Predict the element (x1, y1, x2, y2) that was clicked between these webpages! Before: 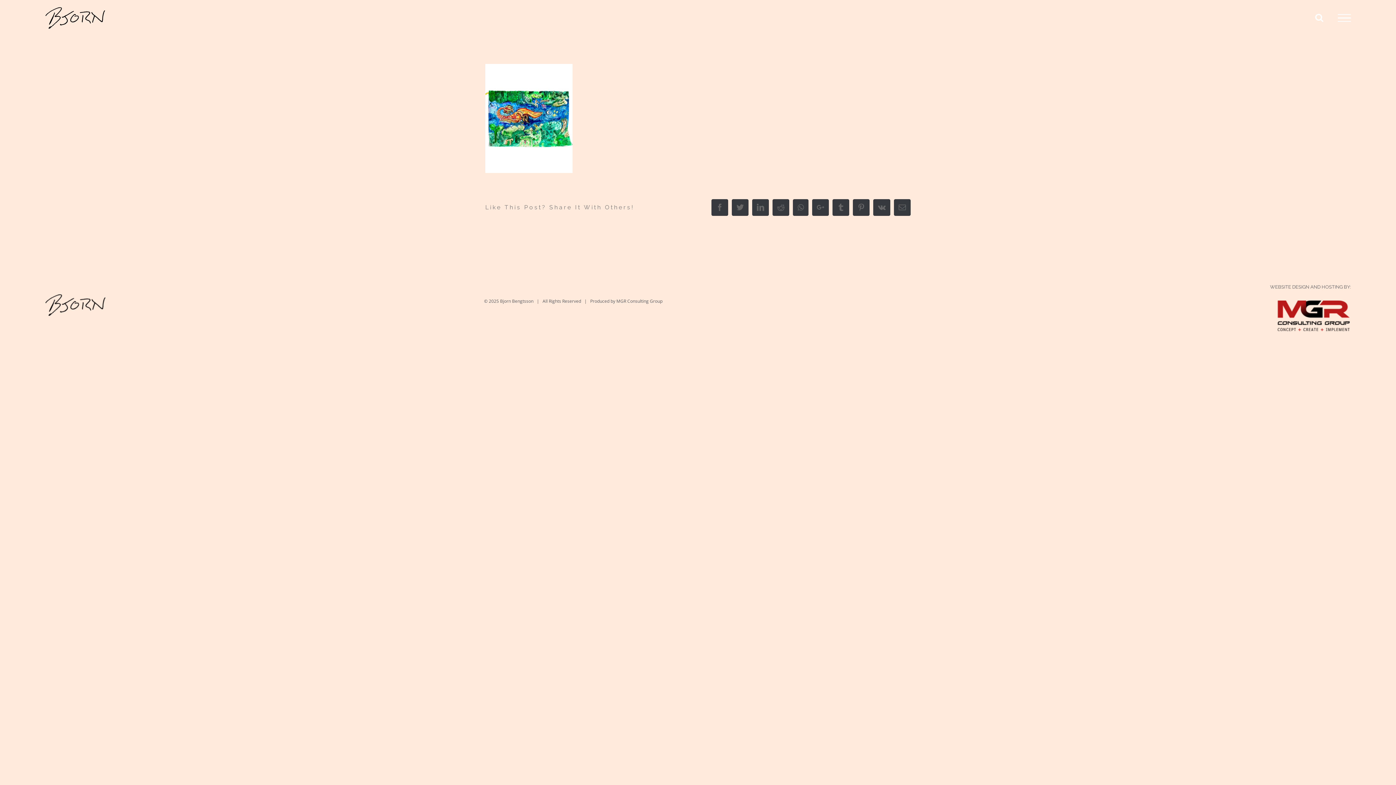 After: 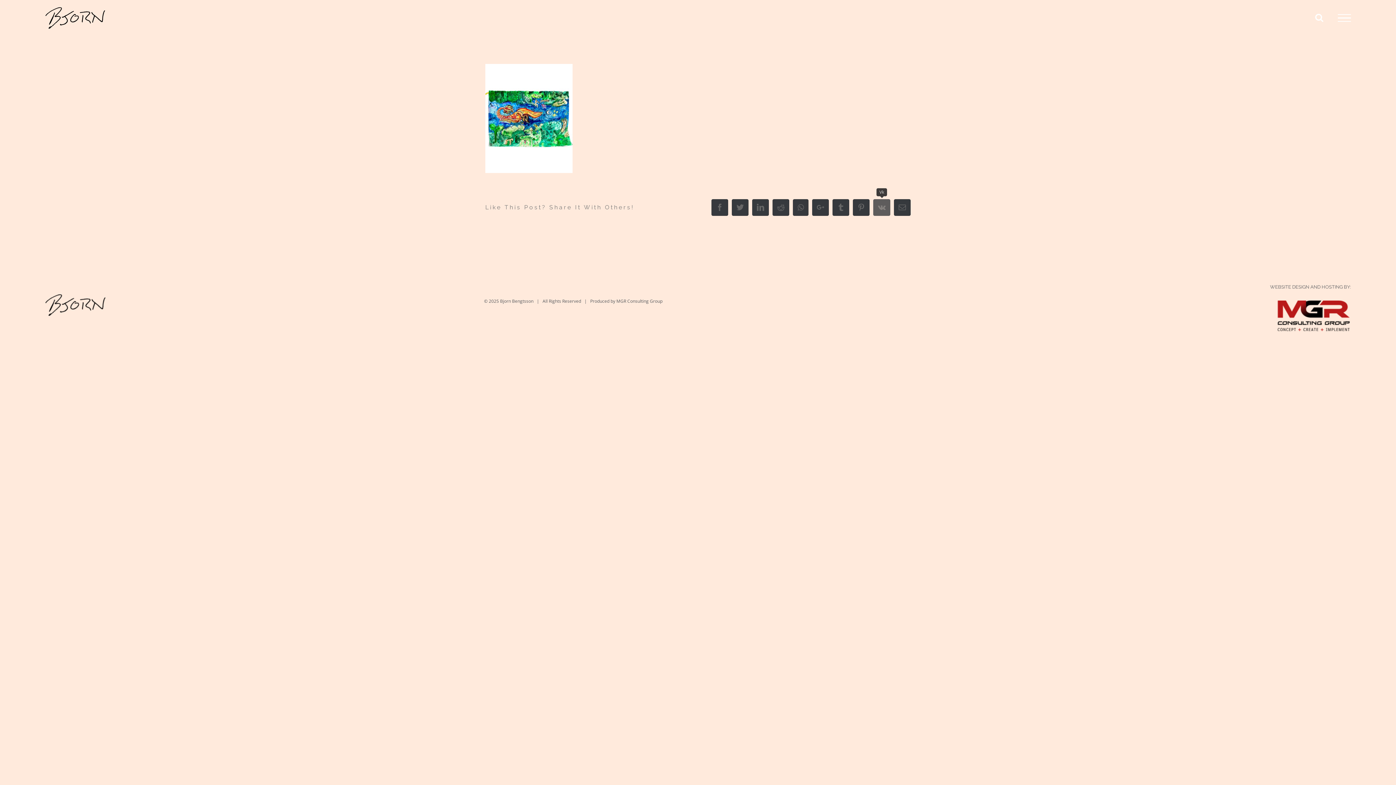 Action: label: Vk bbox: (873, 199, 890, 215)